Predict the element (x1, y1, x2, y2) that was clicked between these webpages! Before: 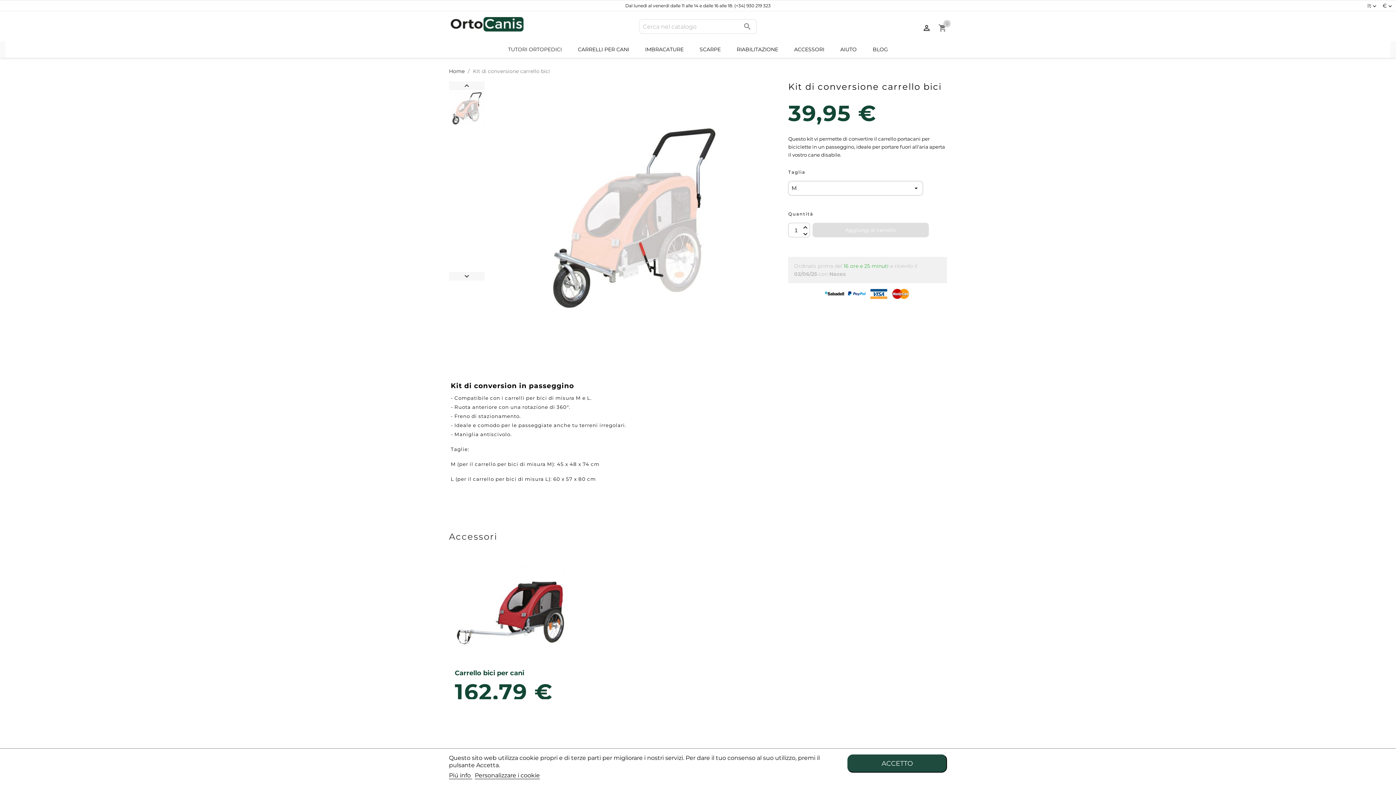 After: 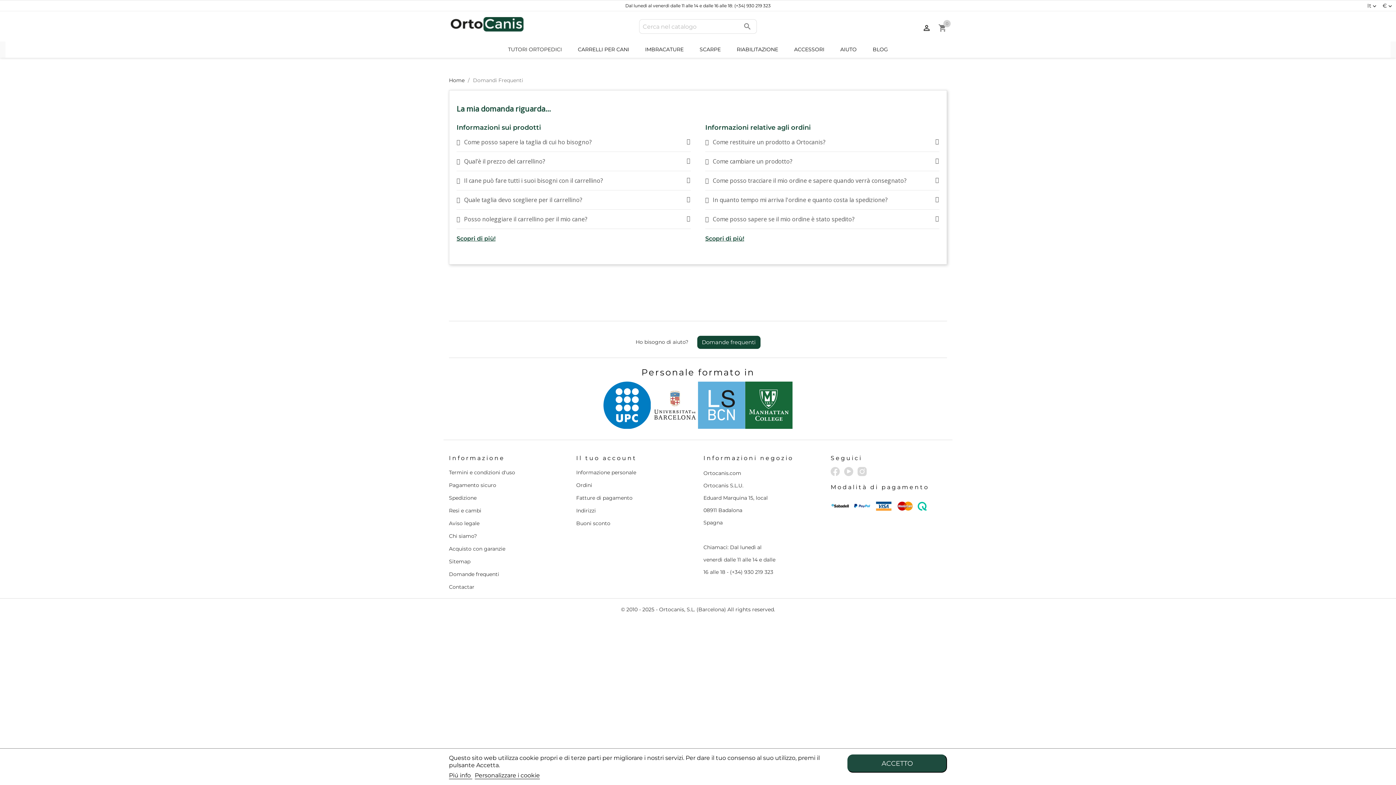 Action: bbox: (833, 41, 864, 57) label: AIUTO